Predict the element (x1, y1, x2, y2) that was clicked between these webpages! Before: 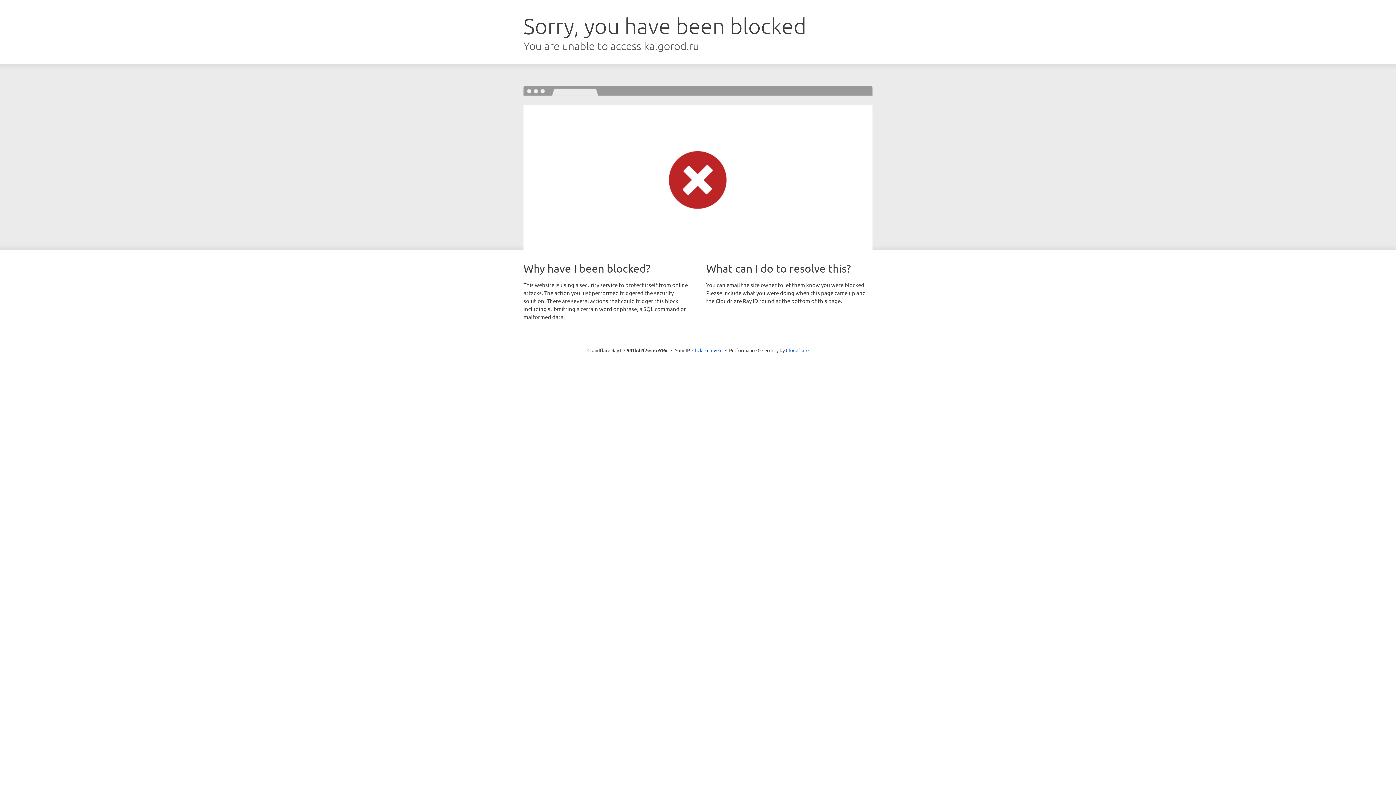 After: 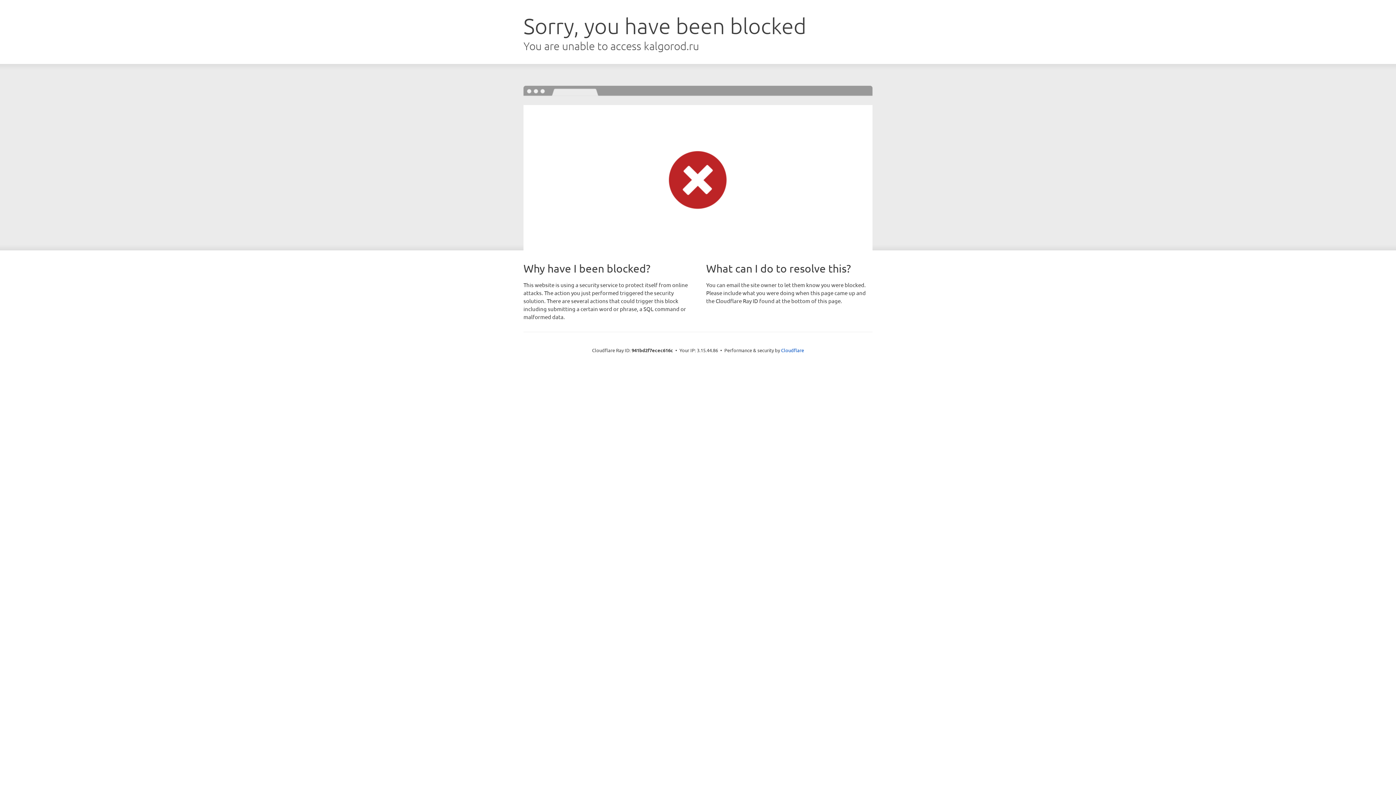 Action: bbox: (692, 346, 722, 353) label: Click to reveal